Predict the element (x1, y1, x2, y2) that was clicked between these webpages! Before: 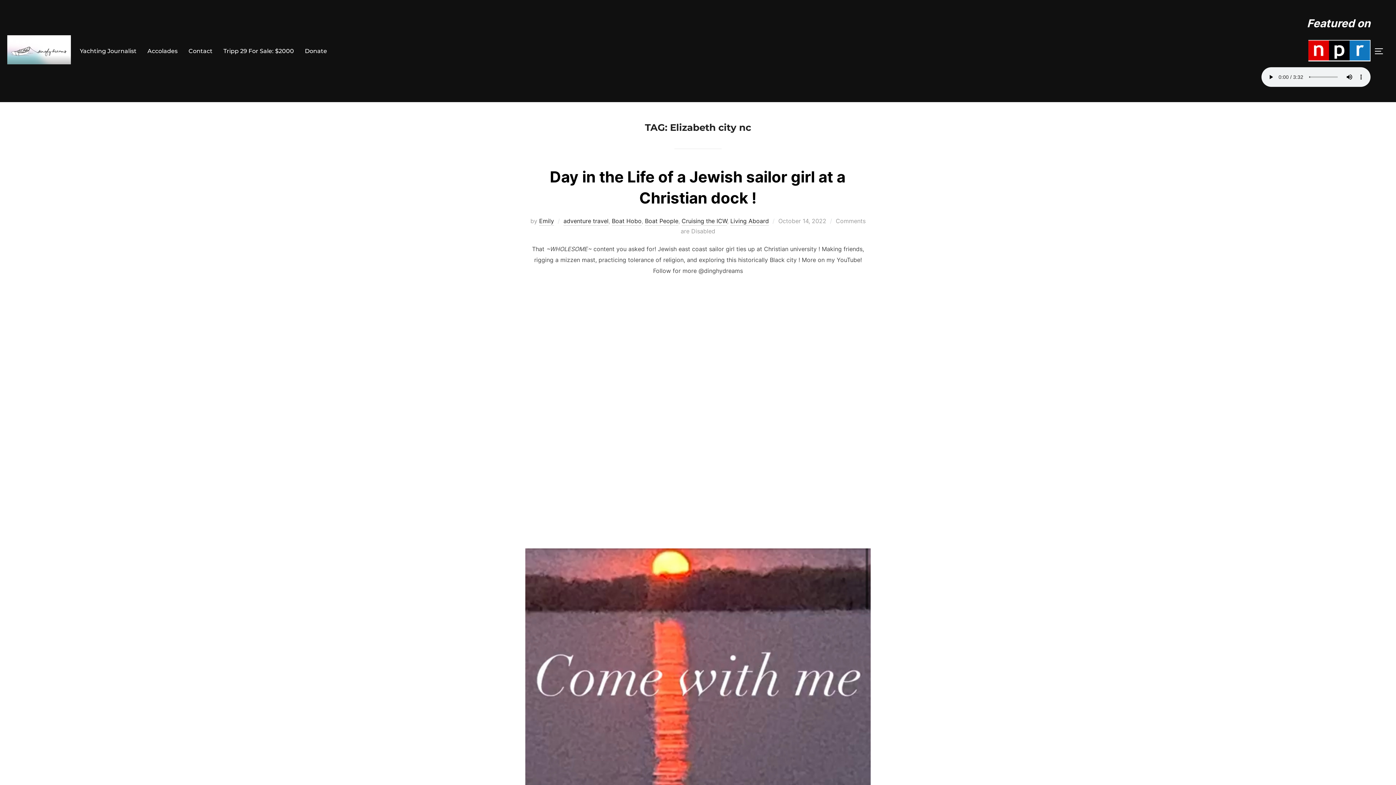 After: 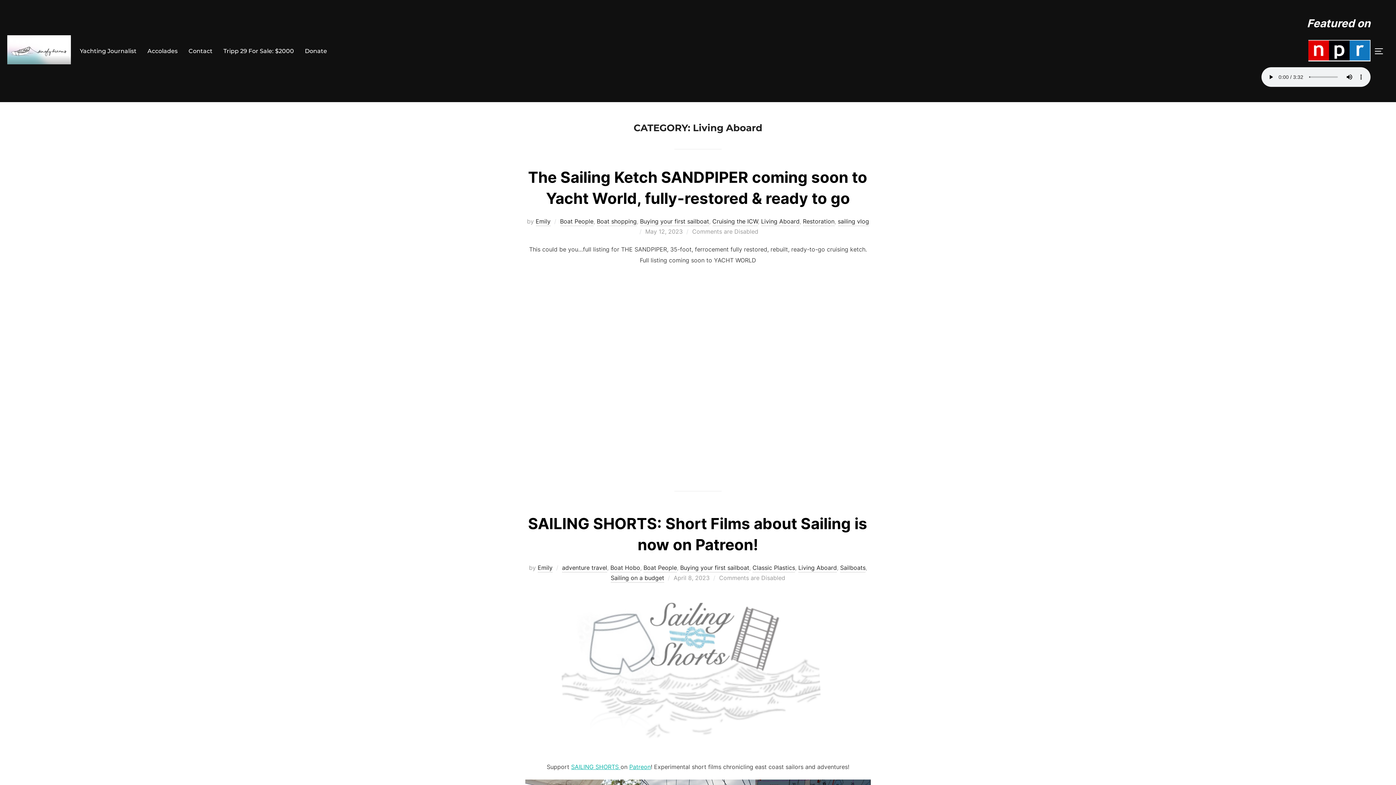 Action: label: Living Aboard bbox: (730, 217, 769, 225)